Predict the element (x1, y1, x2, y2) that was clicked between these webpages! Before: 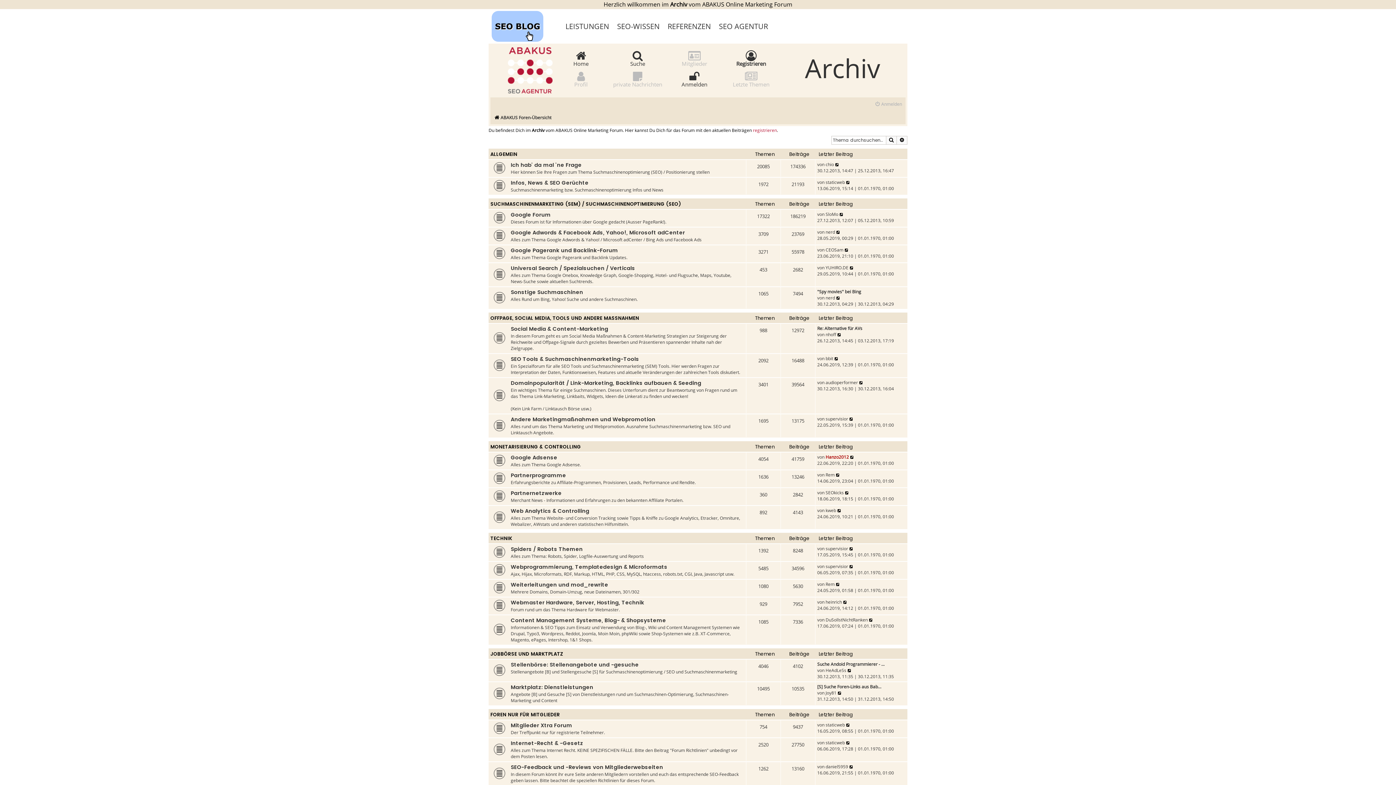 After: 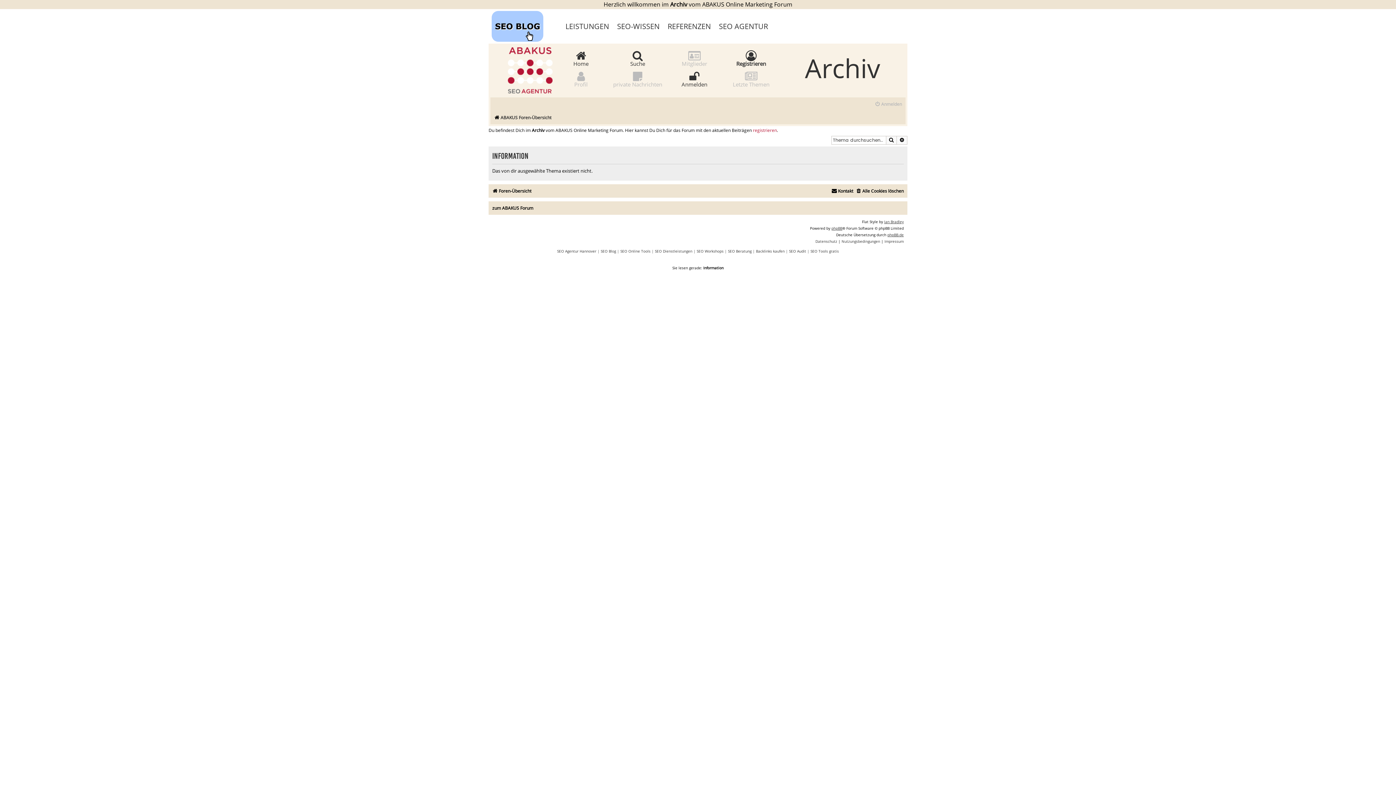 Action: label: Neuester Beitrag bbox: (849, 545, 854, 552)